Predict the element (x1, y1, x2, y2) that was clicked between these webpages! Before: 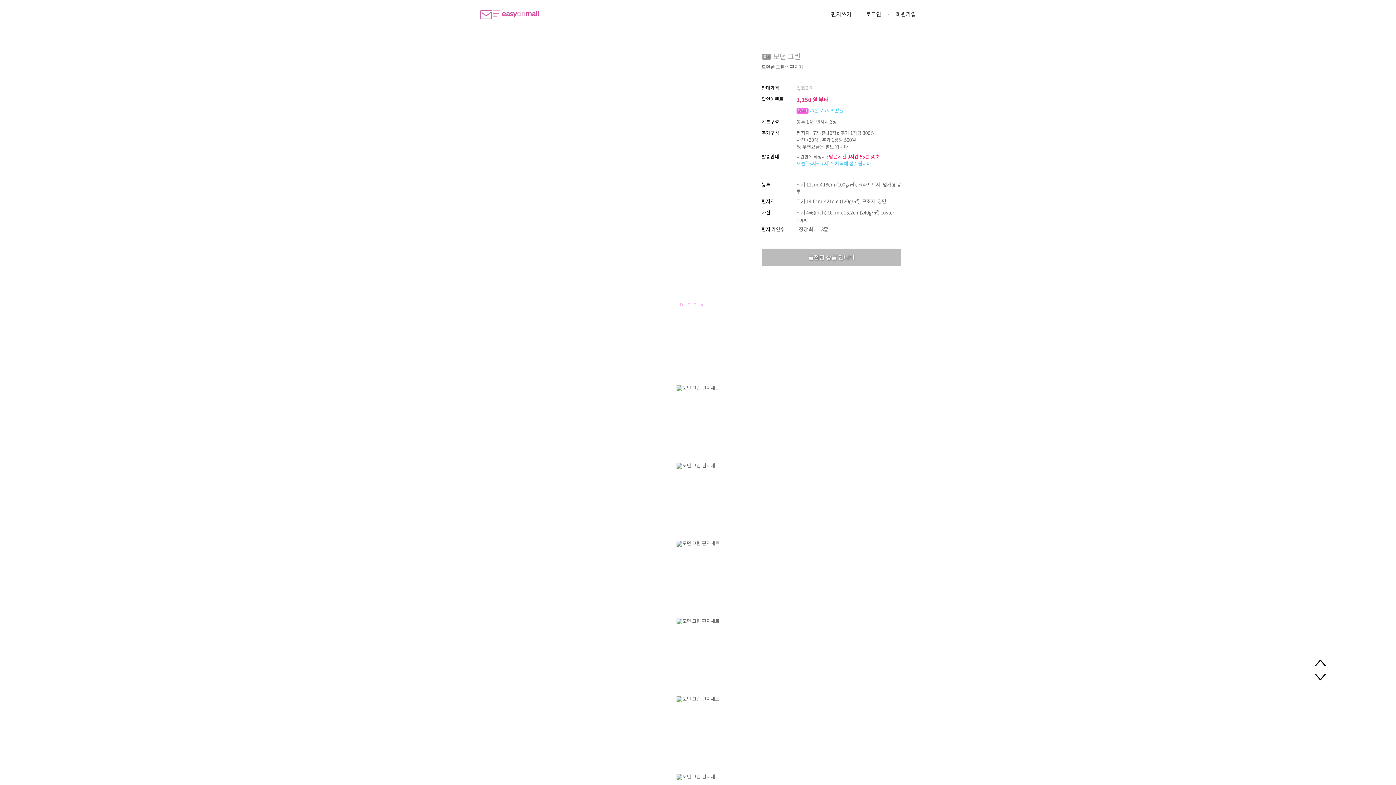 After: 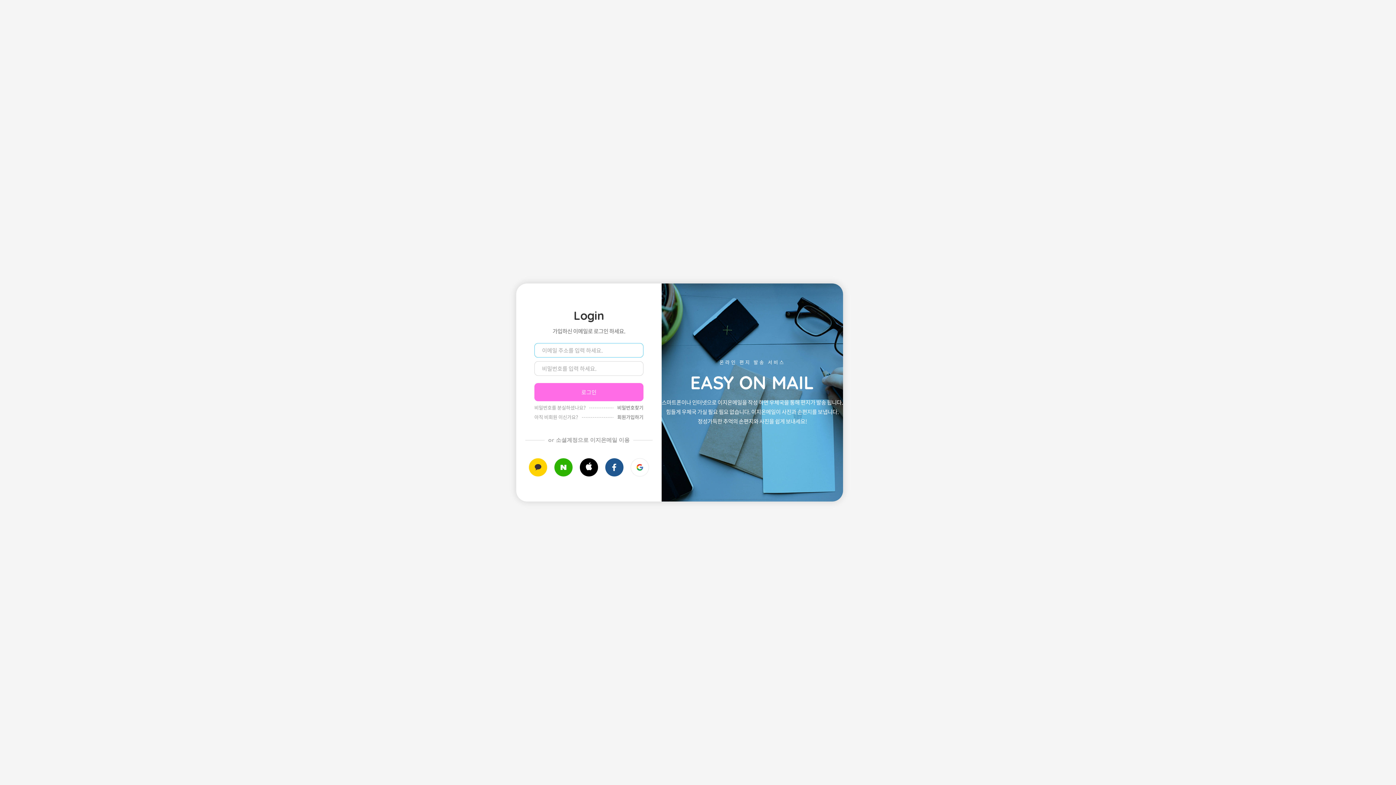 Action: bbox: (866, 0, 881, 28) label: 로그인